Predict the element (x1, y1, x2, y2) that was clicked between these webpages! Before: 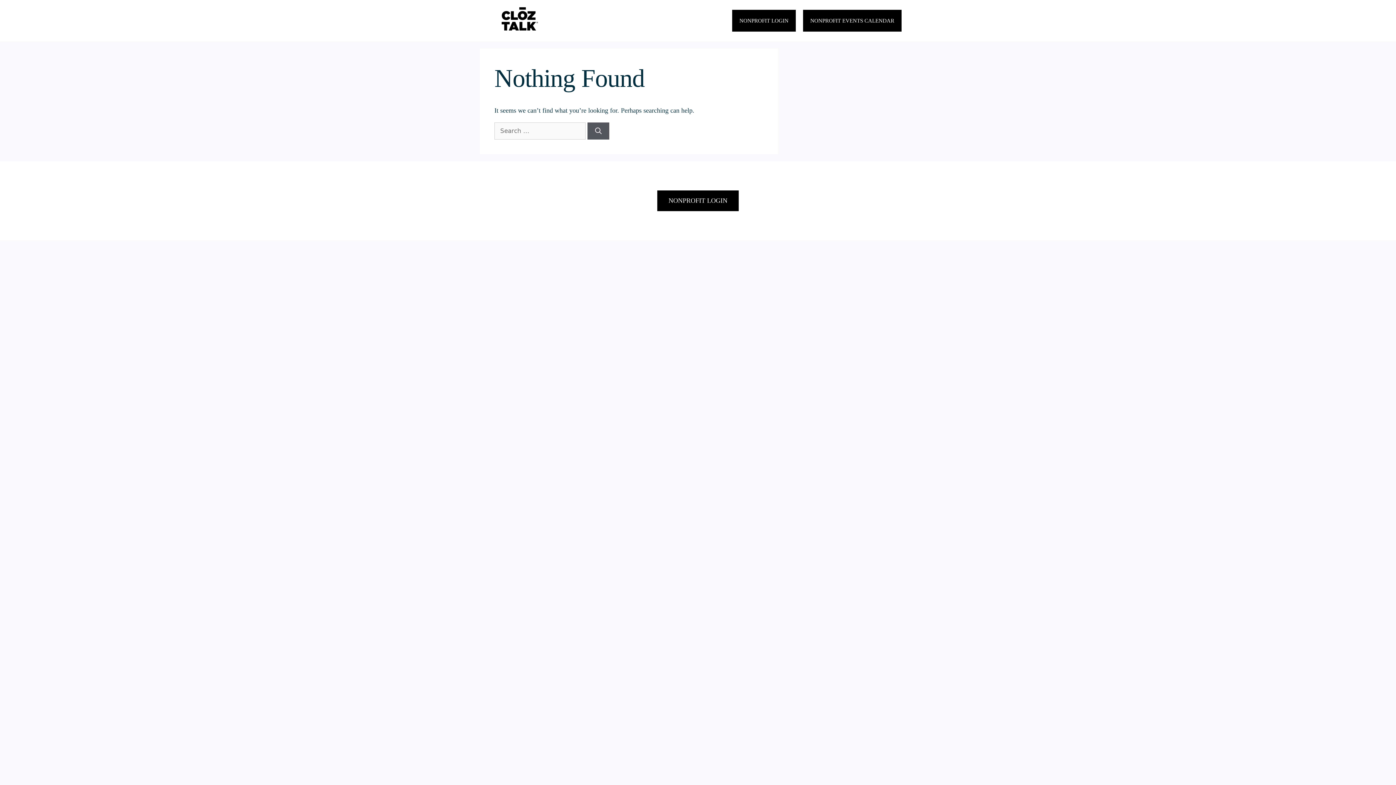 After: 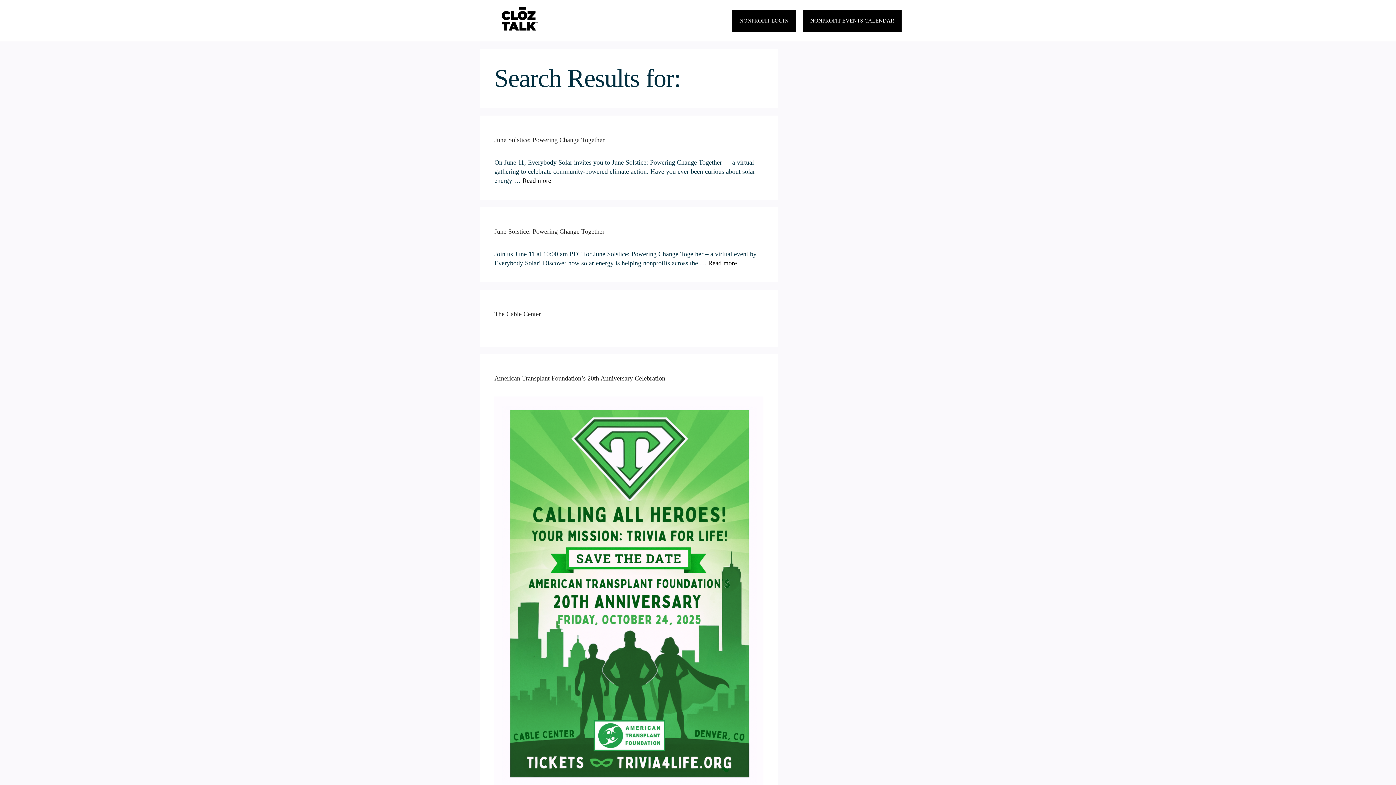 Action: bbox: (587, 122, 609, 139) label: Search